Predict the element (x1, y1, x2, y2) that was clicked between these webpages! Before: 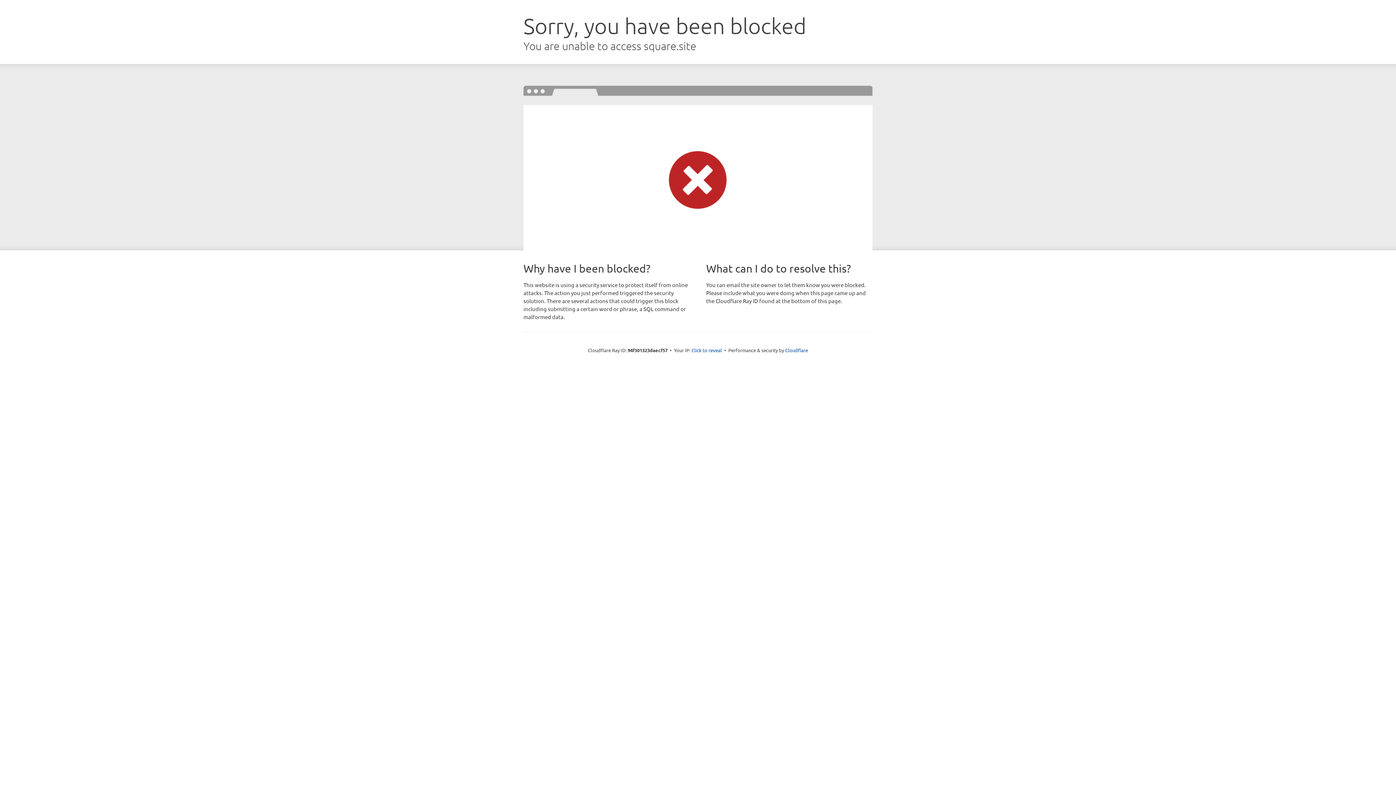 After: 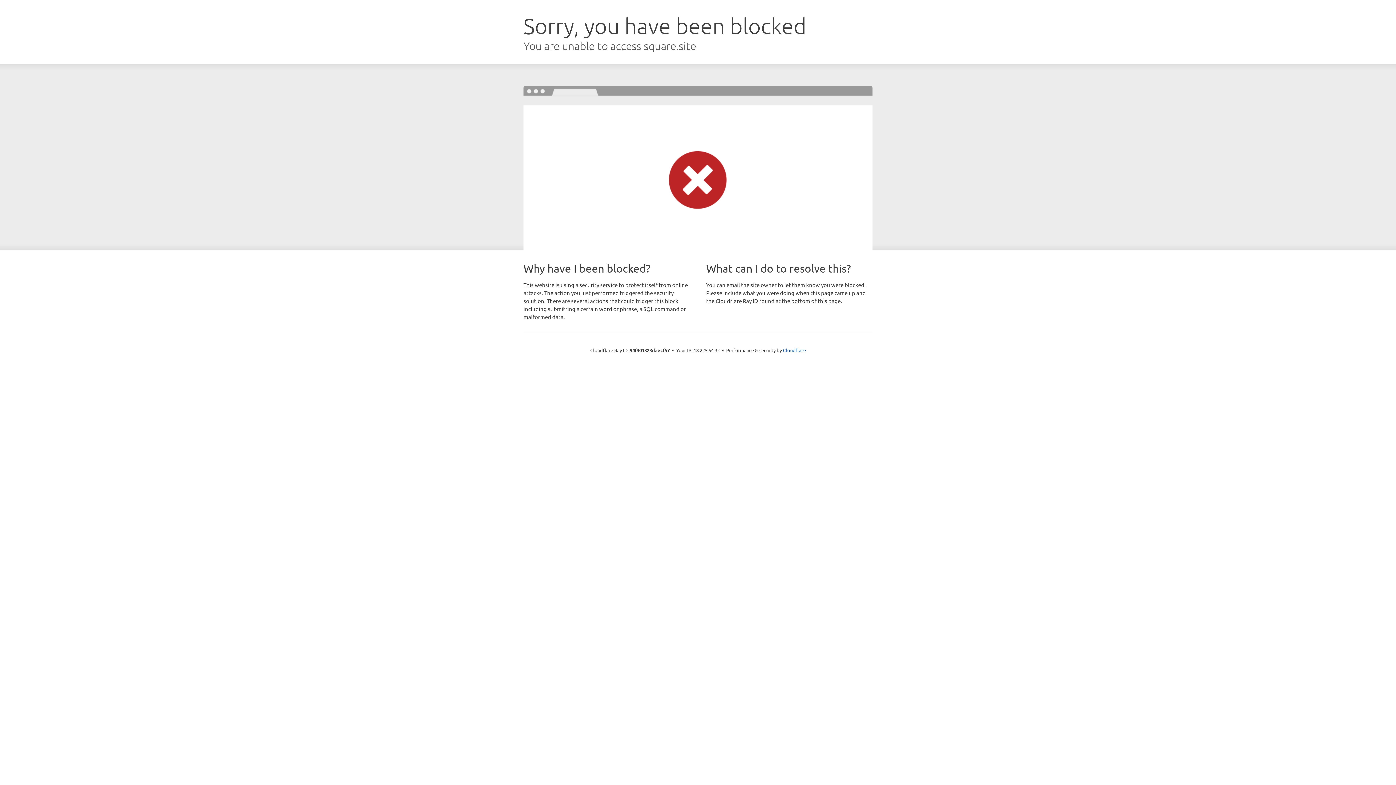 Action: bbox: (691, 346, 722, 353) label: Click to reveal